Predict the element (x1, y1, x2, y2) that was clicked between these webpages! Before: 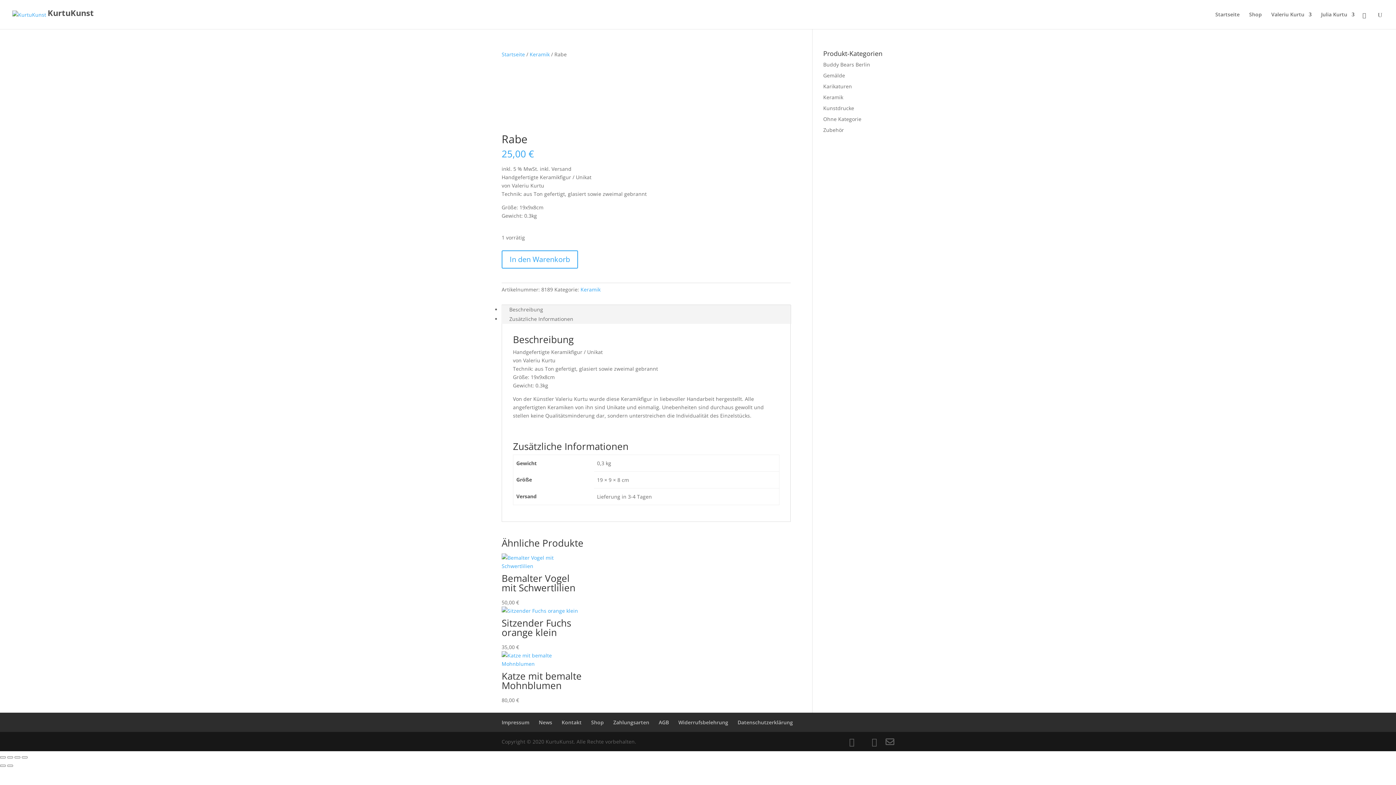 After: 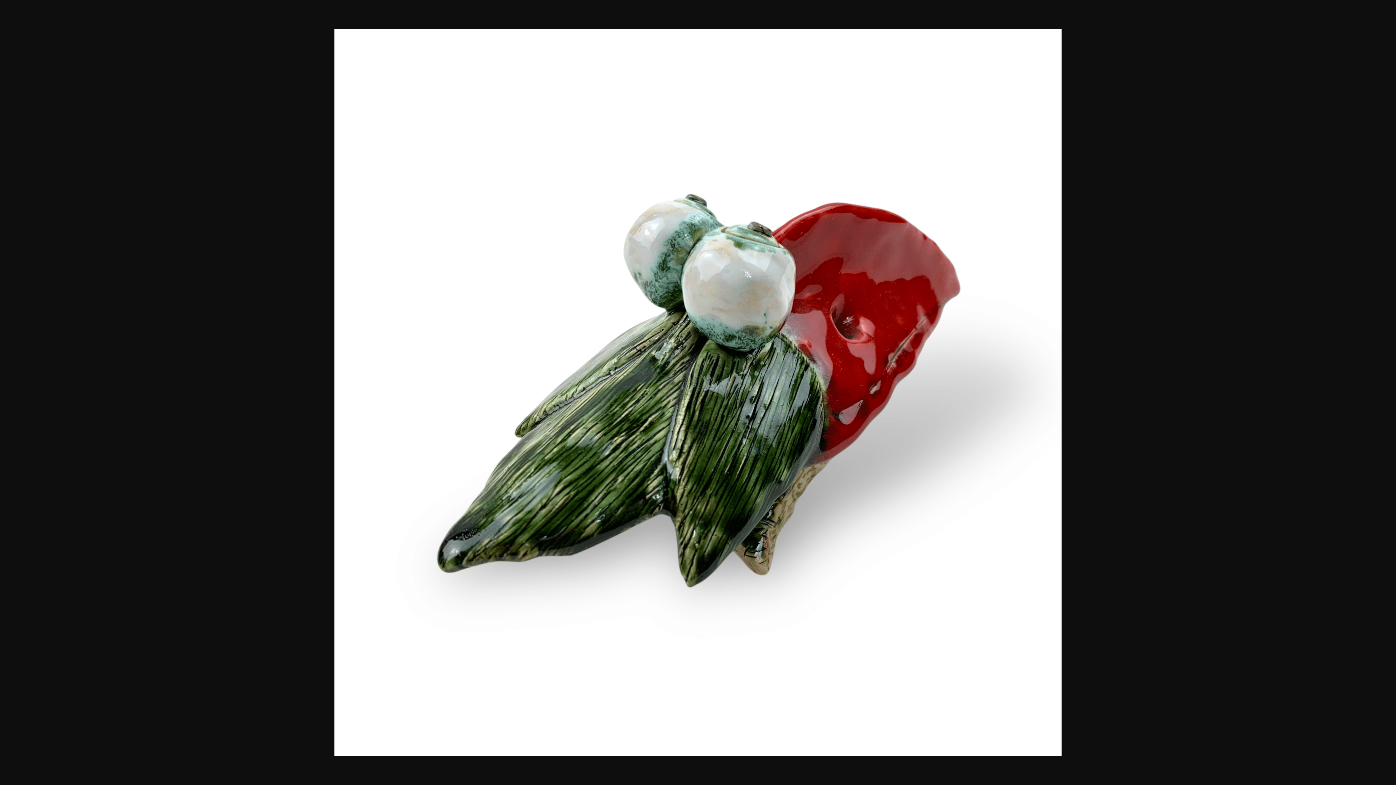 Action: bbox: (501, 92, 539, 99)